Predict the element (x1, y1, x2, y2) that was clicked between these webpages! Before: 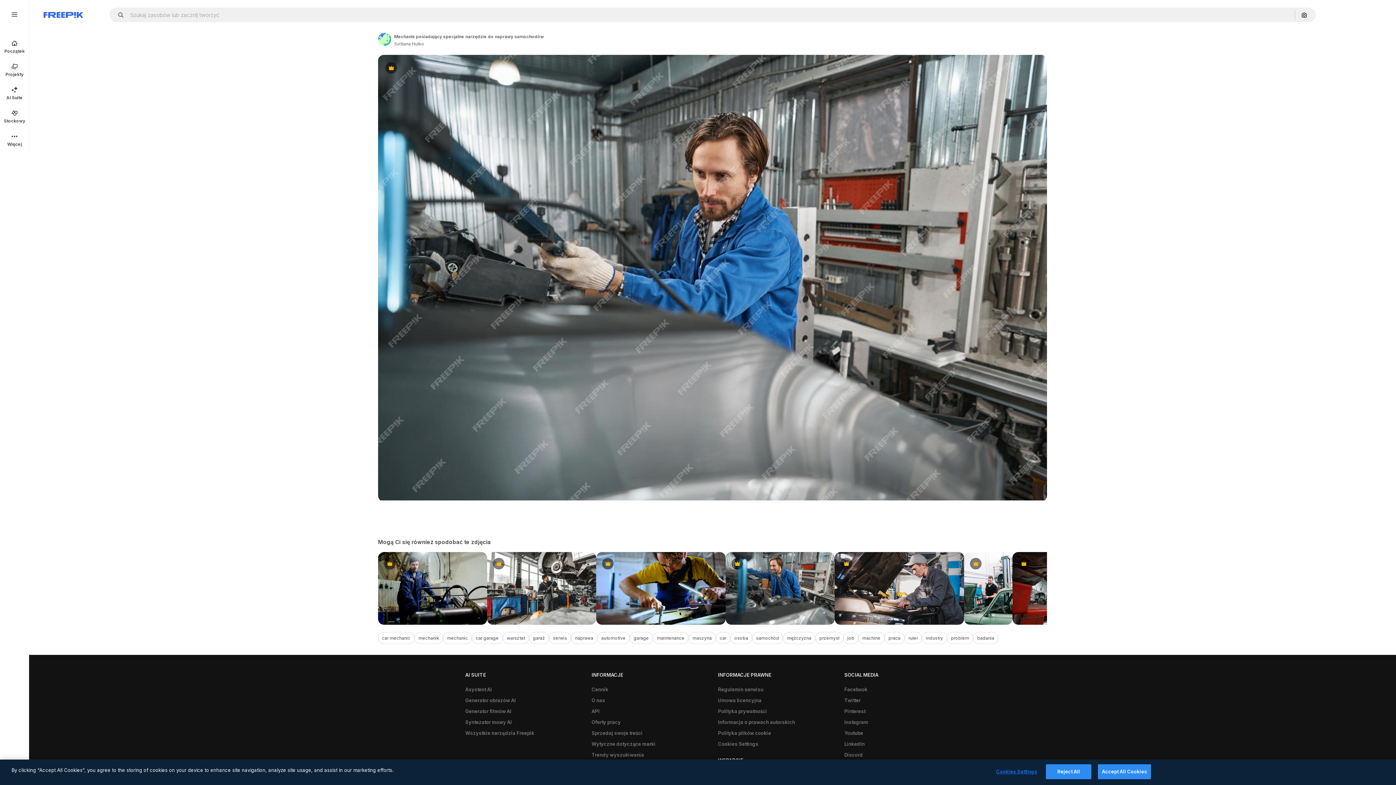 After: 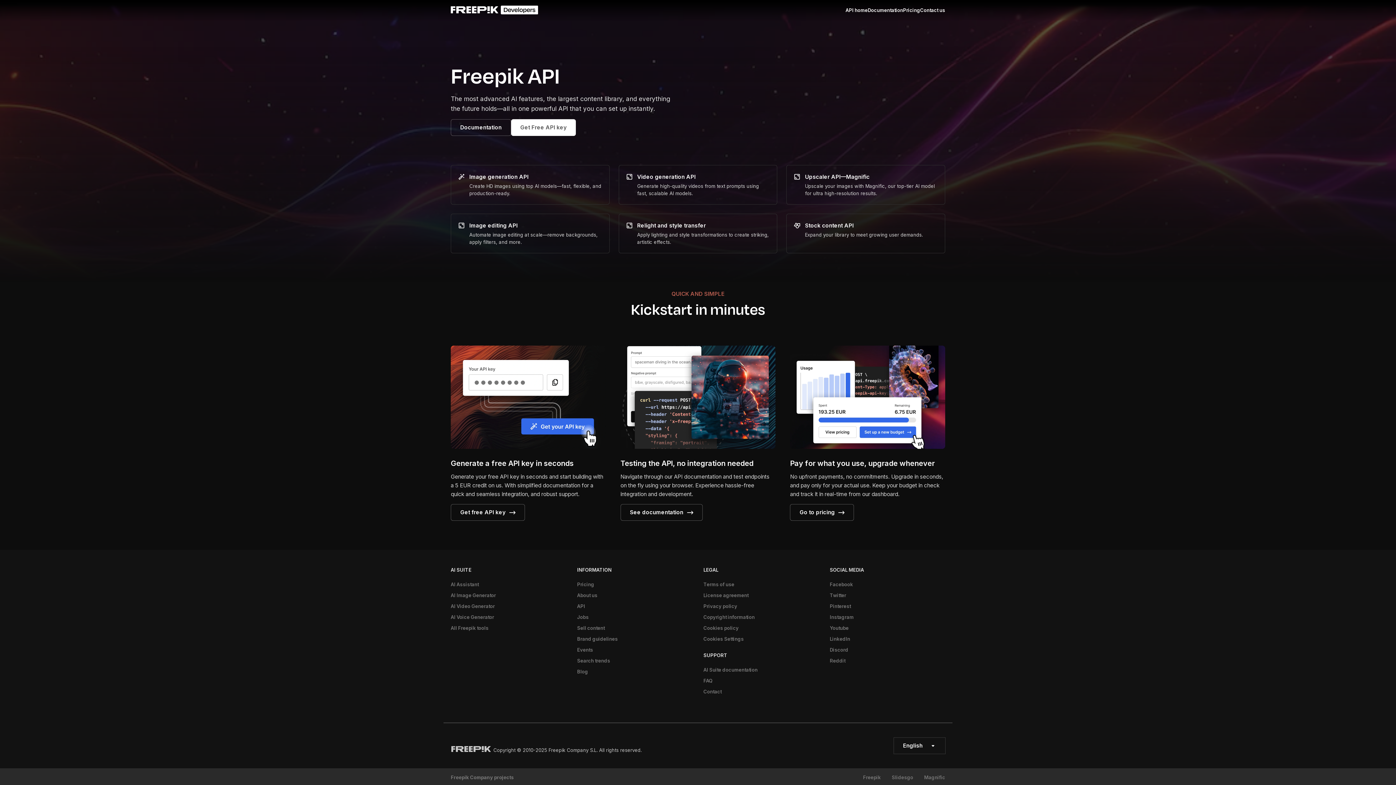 Action: bbox: (588, 706, 603, 717) label: API